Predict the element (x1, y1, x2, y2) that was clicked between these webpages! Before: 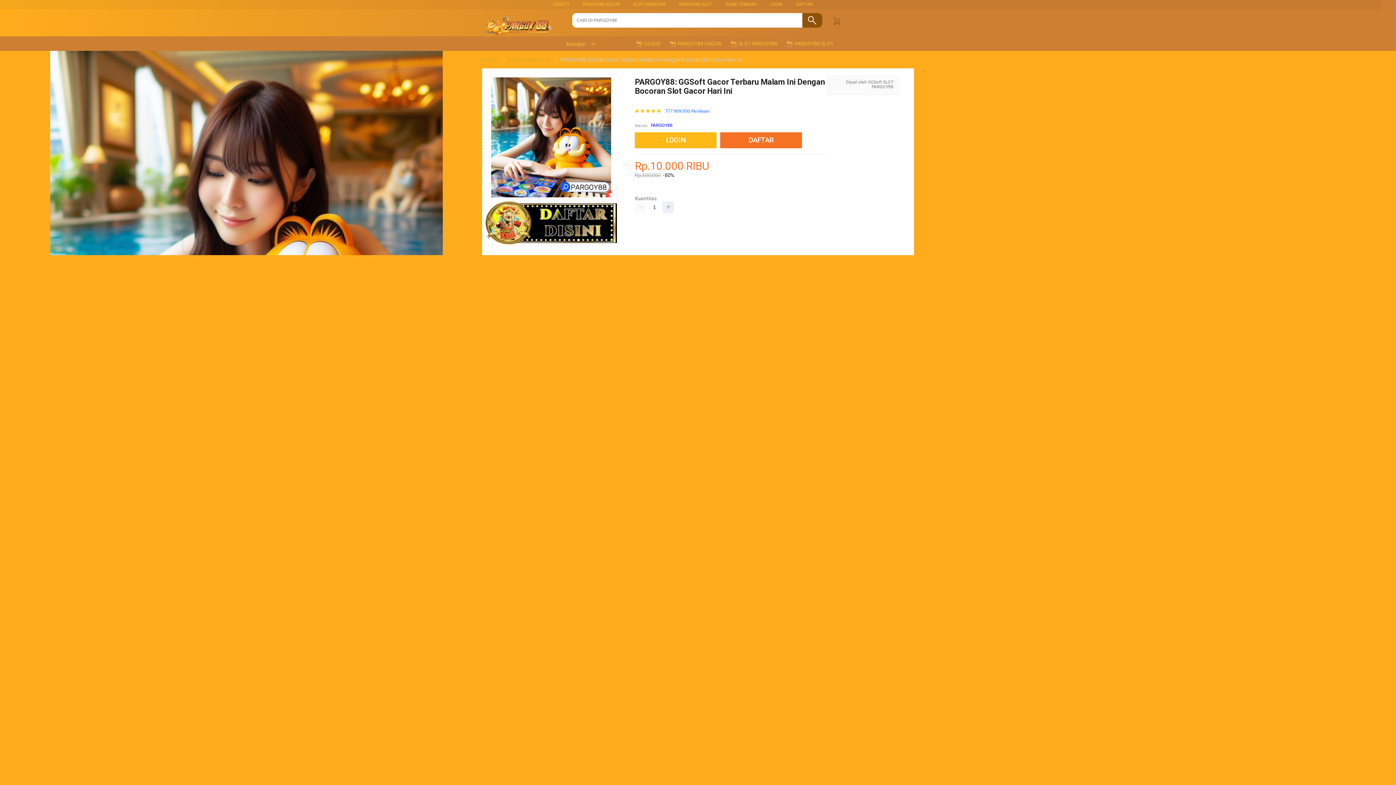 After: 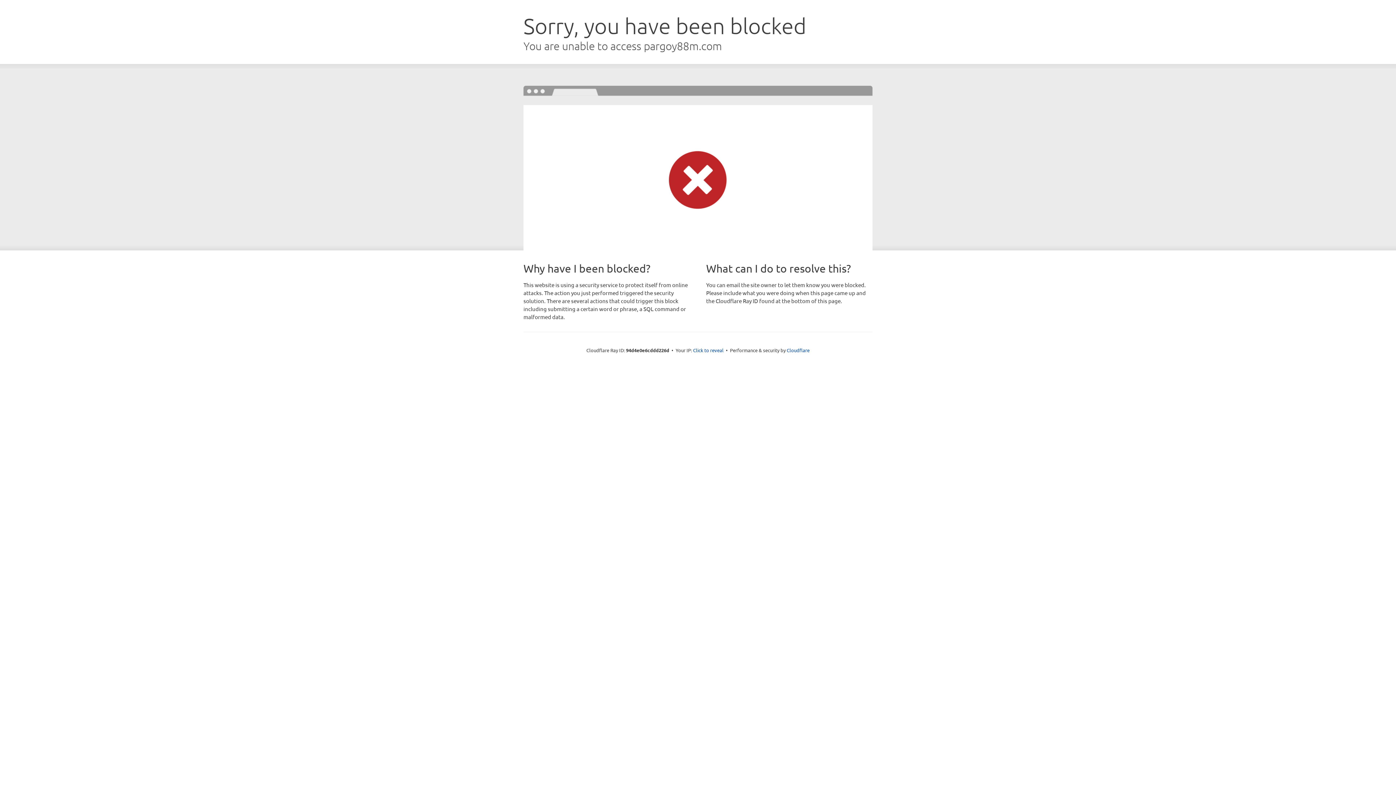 Action: bbox: (770, 1, 782, 6) label: LOGIN